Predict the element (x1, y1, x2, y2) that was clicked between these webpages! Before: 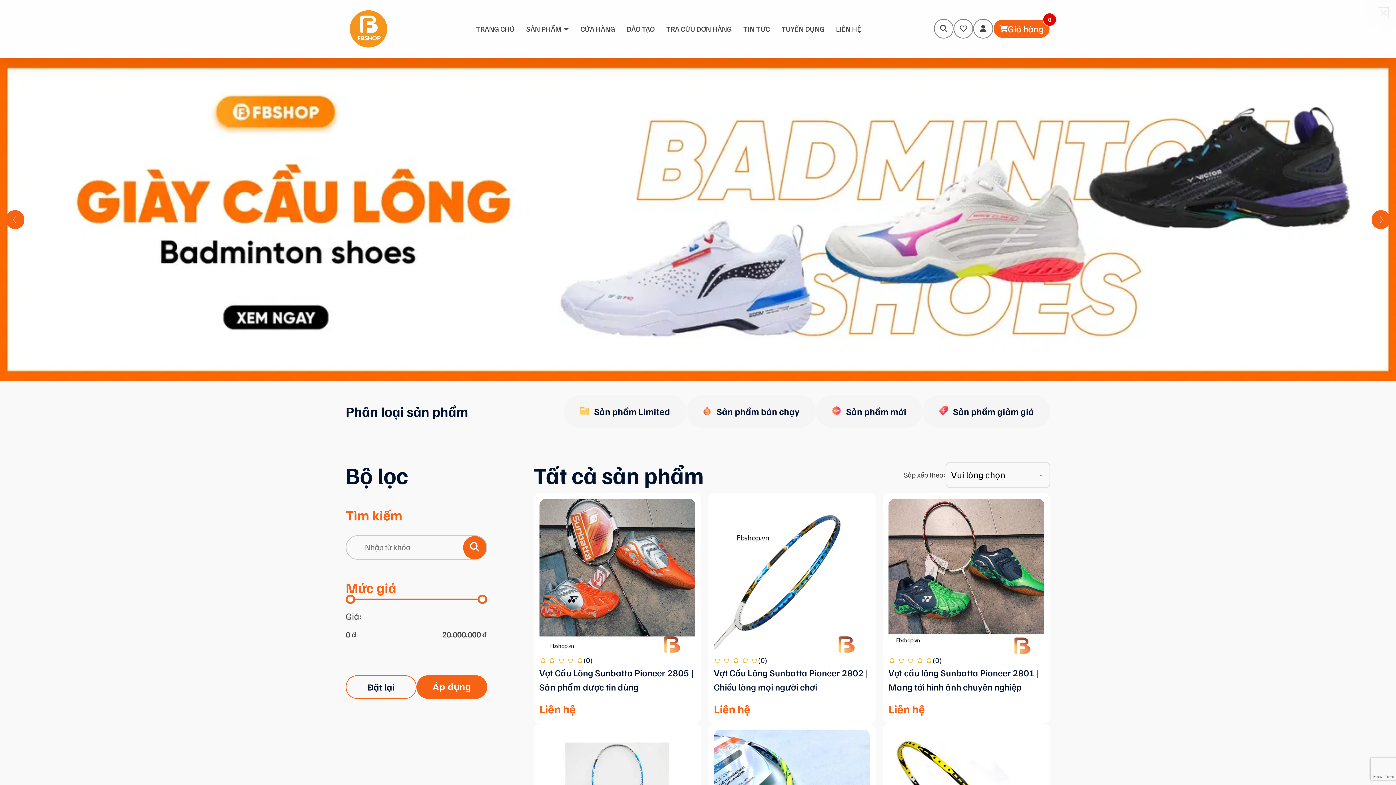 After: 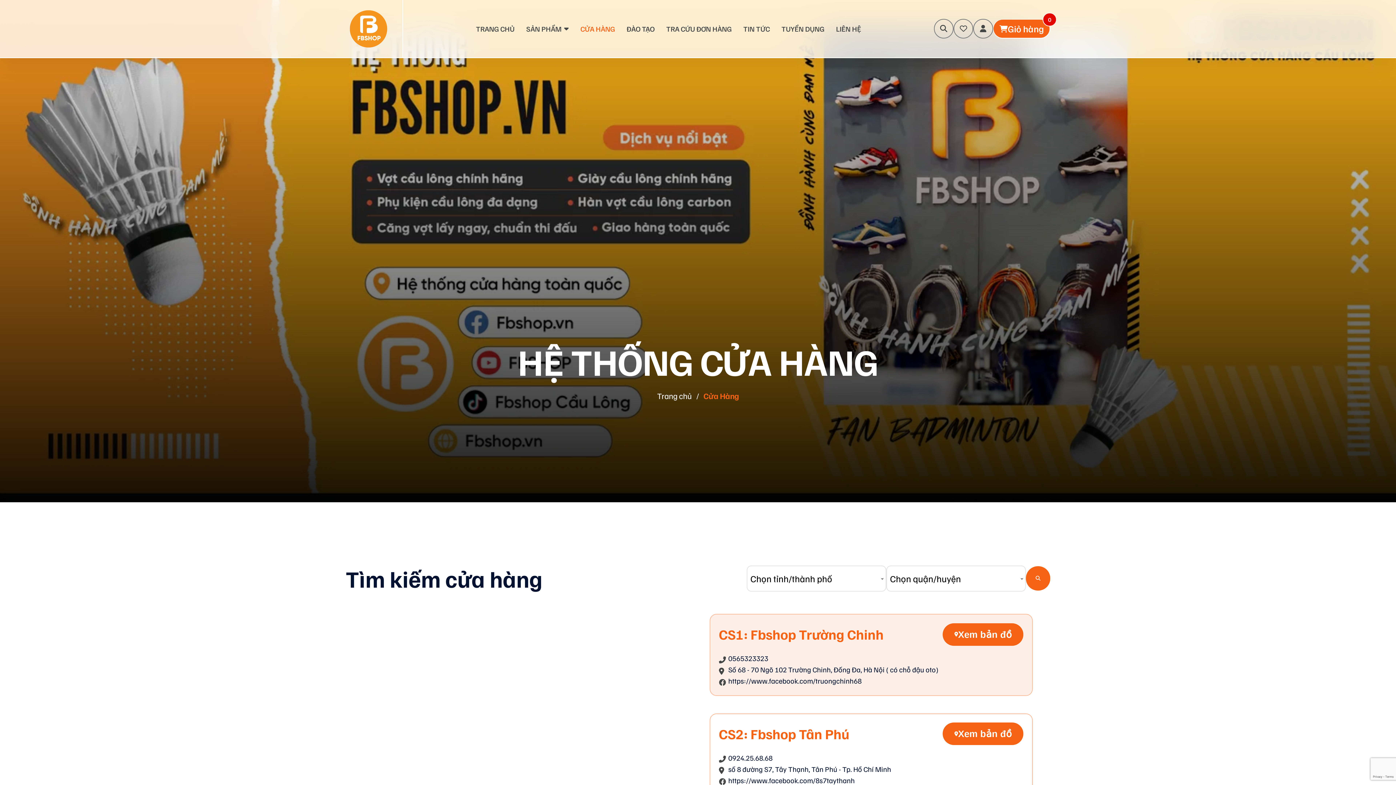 Action: bbox: (580, 0, 615, 57) label: CỬA HÀNG